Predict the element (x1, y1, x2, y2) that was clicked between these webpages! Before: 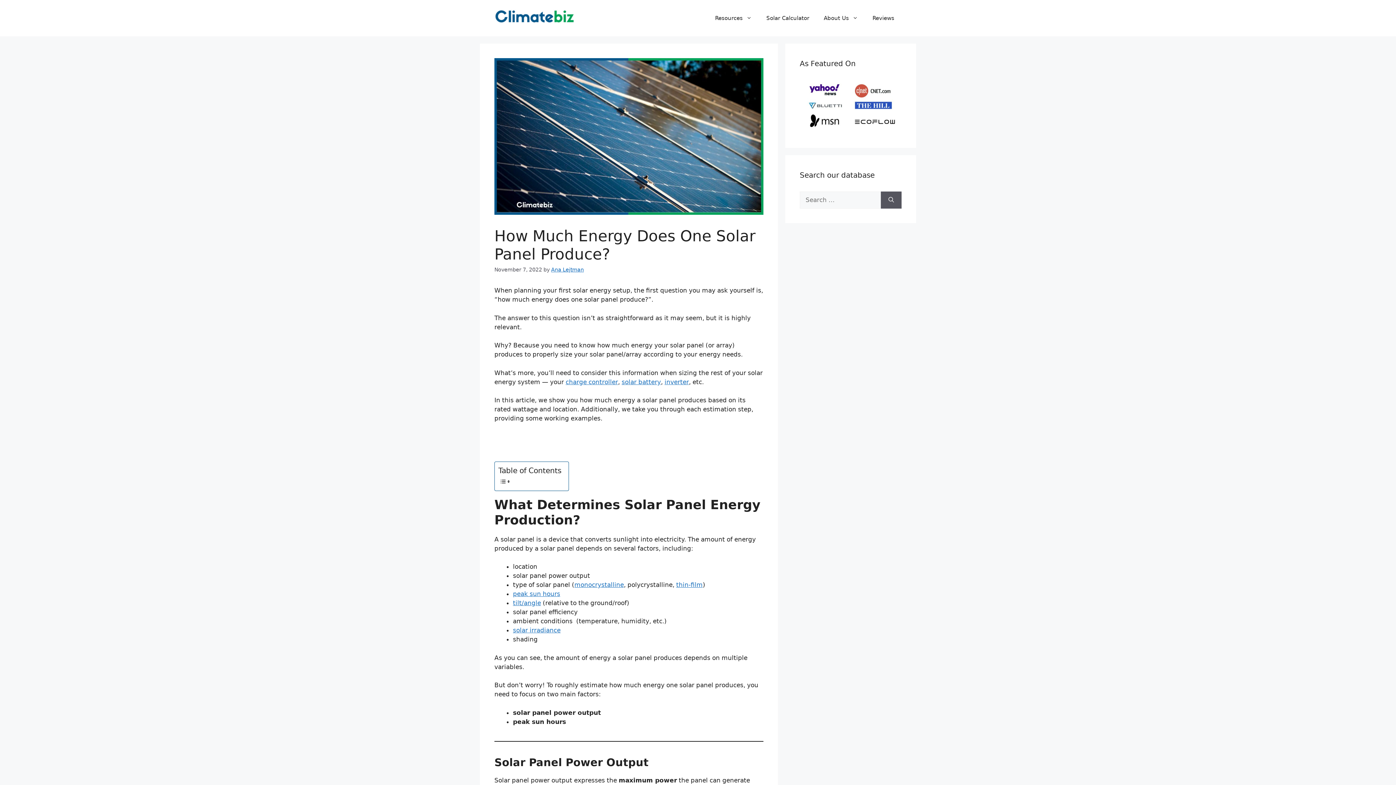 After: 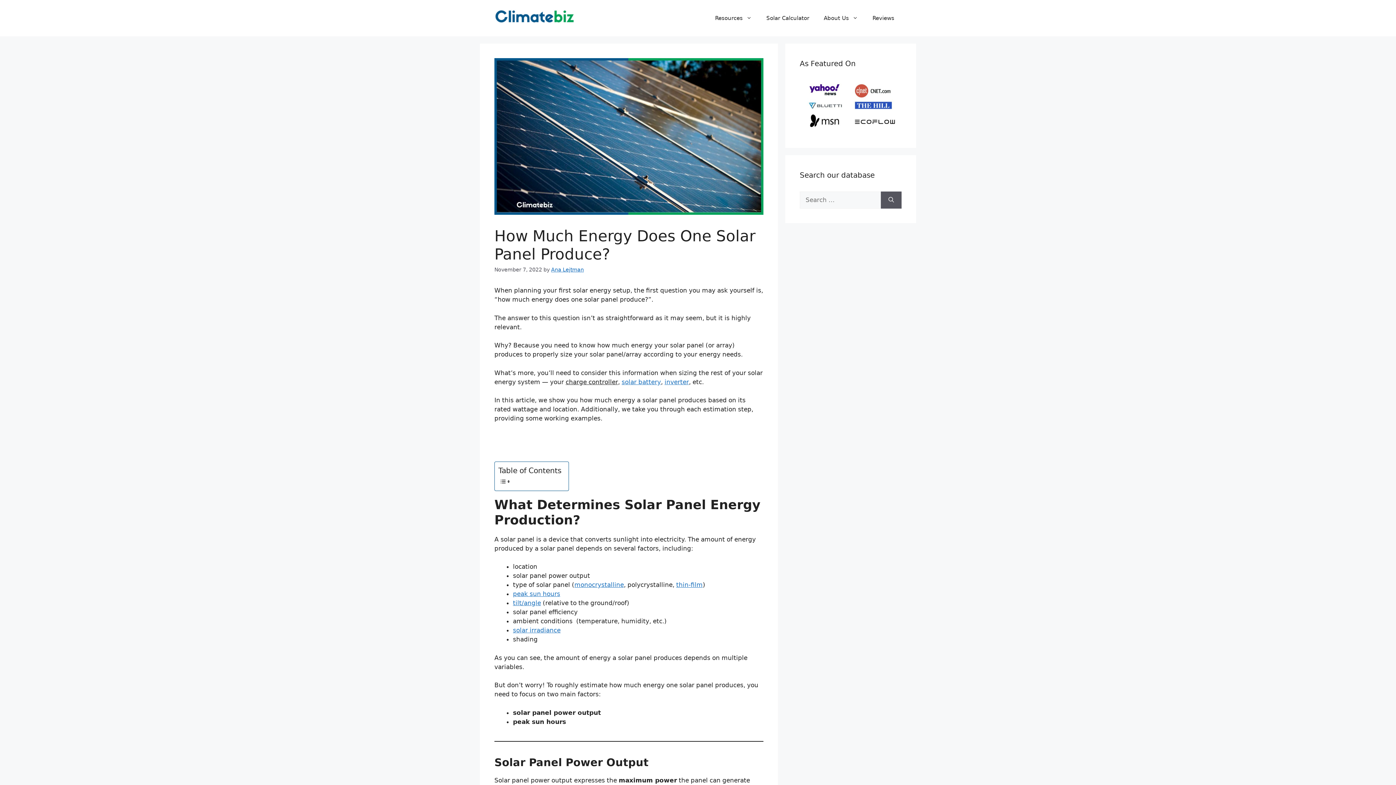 Action: bbox: (565, 378, 618, 385) label: charge controller